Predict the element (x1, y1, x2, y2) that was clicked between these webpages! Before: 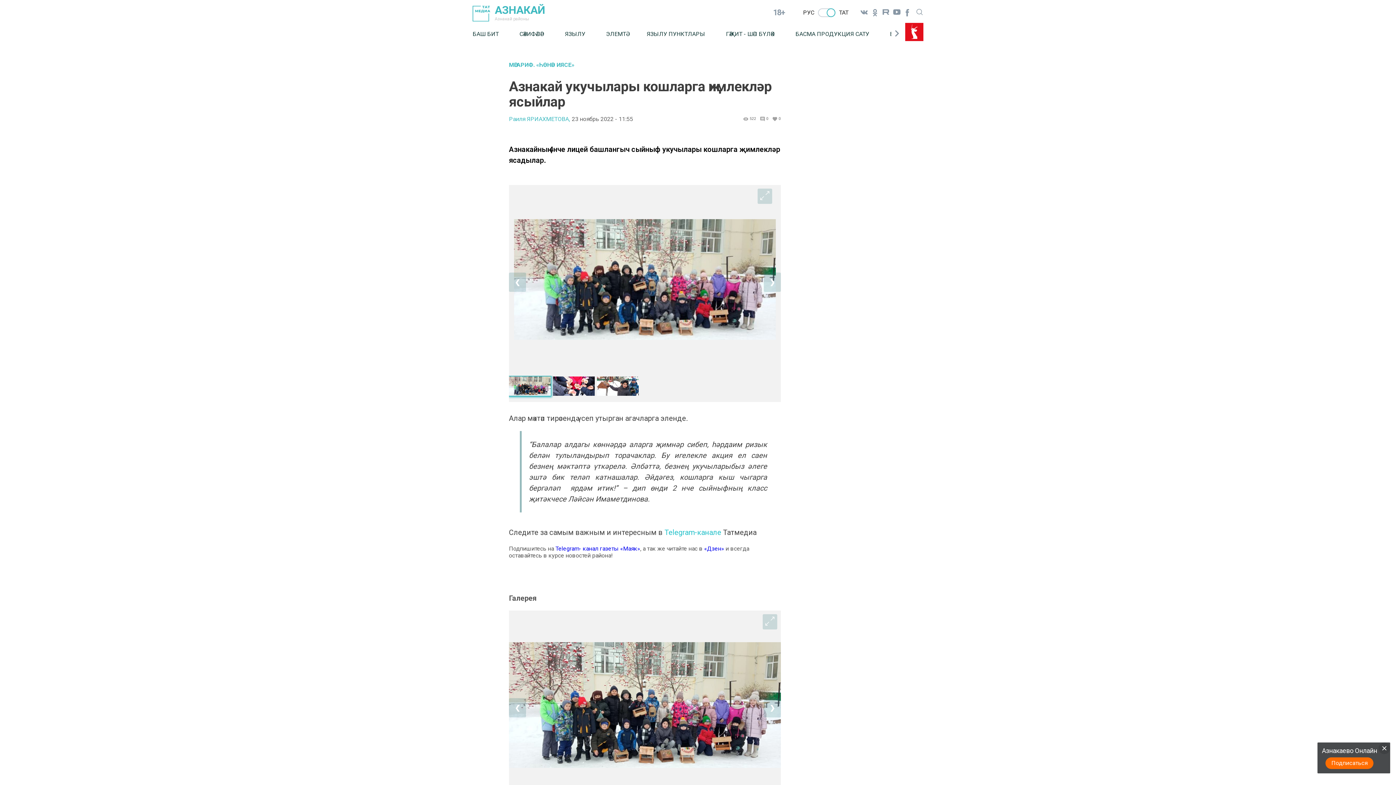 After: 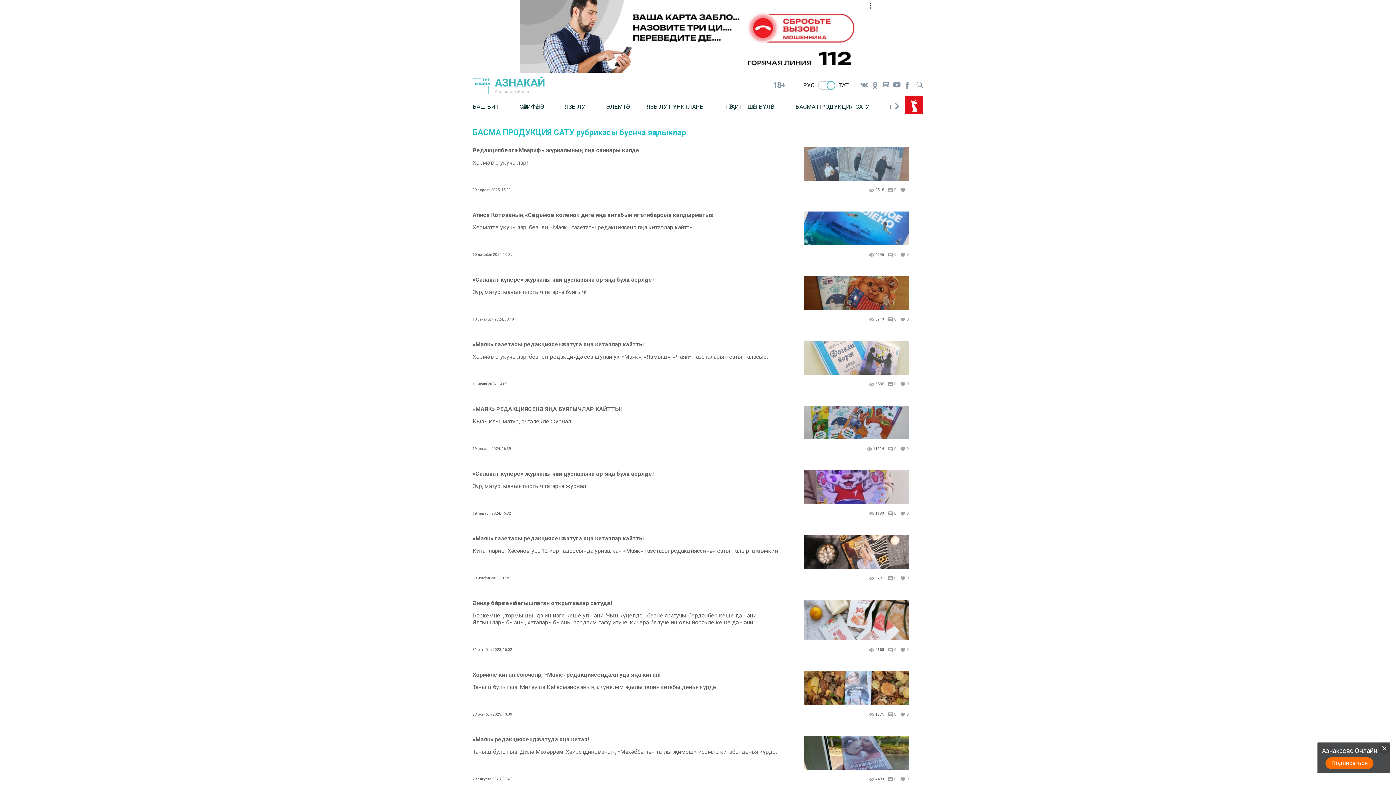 Action: label: БАСМА ПРОДУКЦИЯ САТУ bbox: (795, 25, 890, 42)